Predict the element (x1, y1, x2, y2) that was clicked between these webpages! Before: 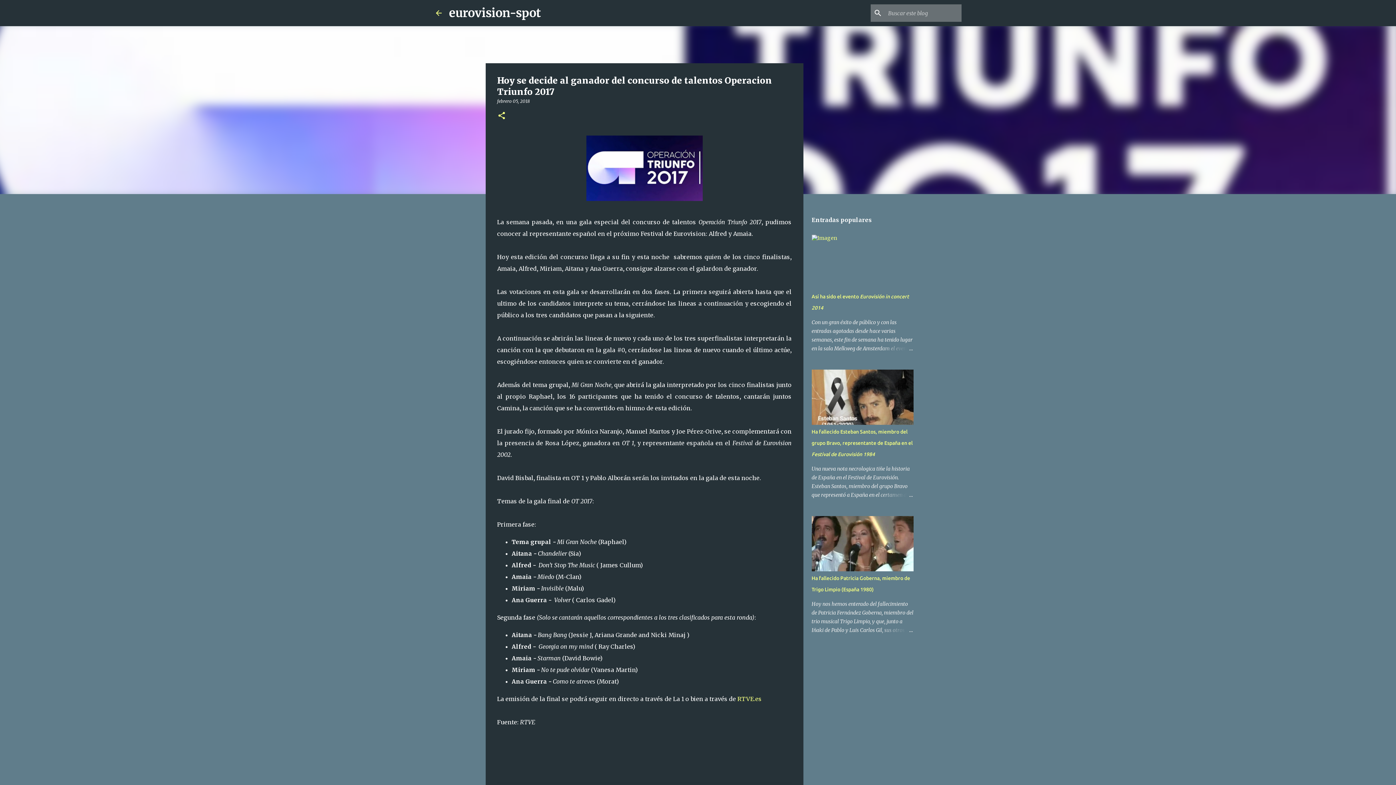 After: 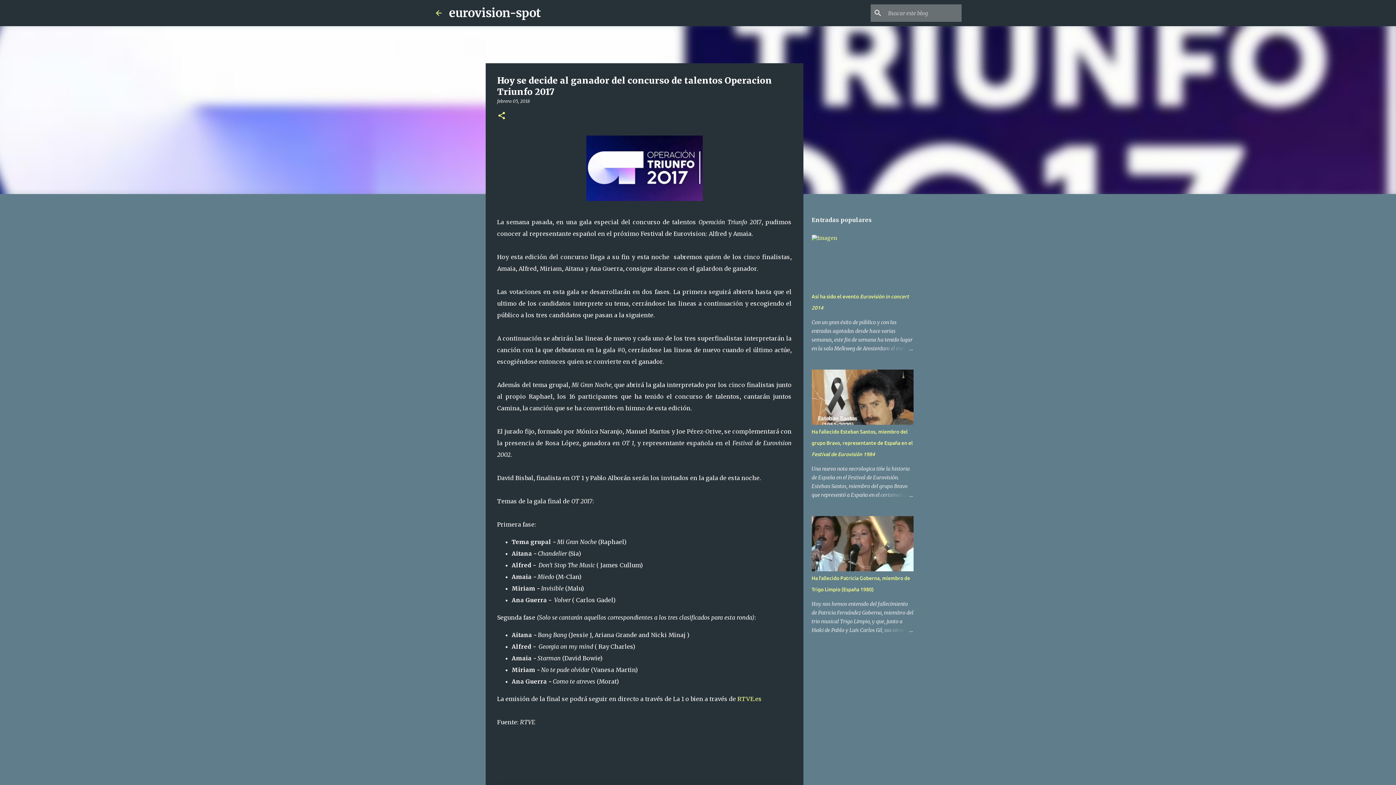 Action: bbox: (497, 98, 530, 104) label: febrero 05, 2018